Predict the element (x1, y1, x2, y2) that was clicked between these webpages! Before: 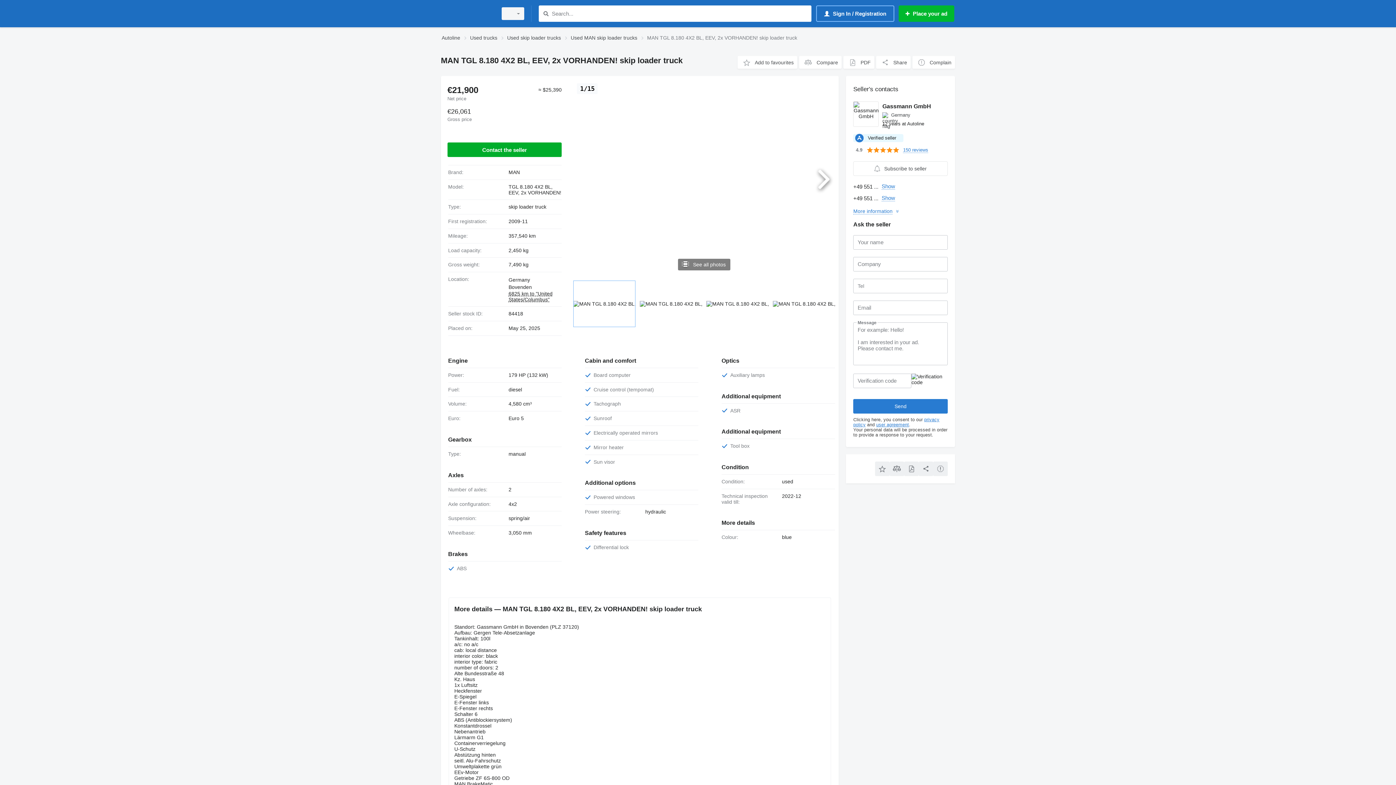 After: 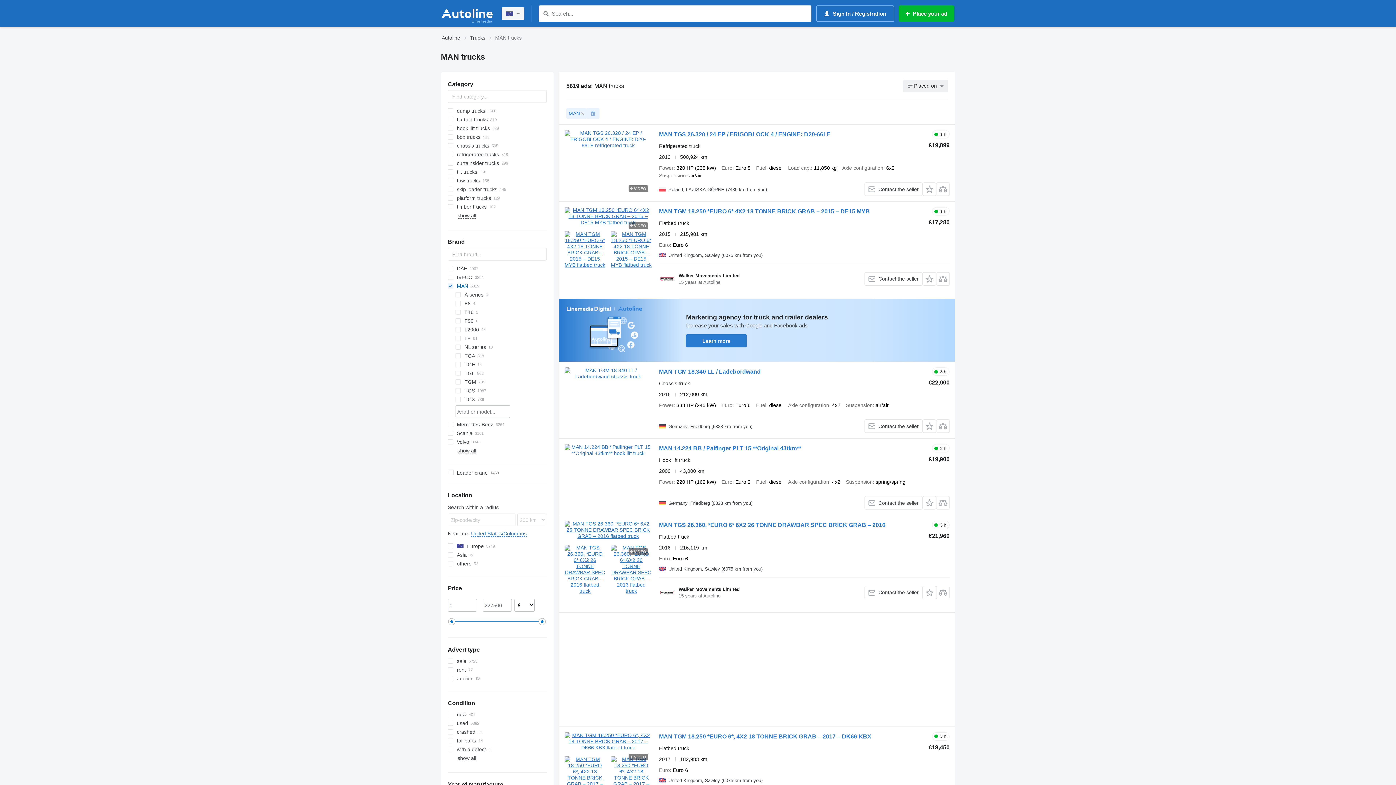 Action: label: MAN bbox: (508, 169, 519, 175)